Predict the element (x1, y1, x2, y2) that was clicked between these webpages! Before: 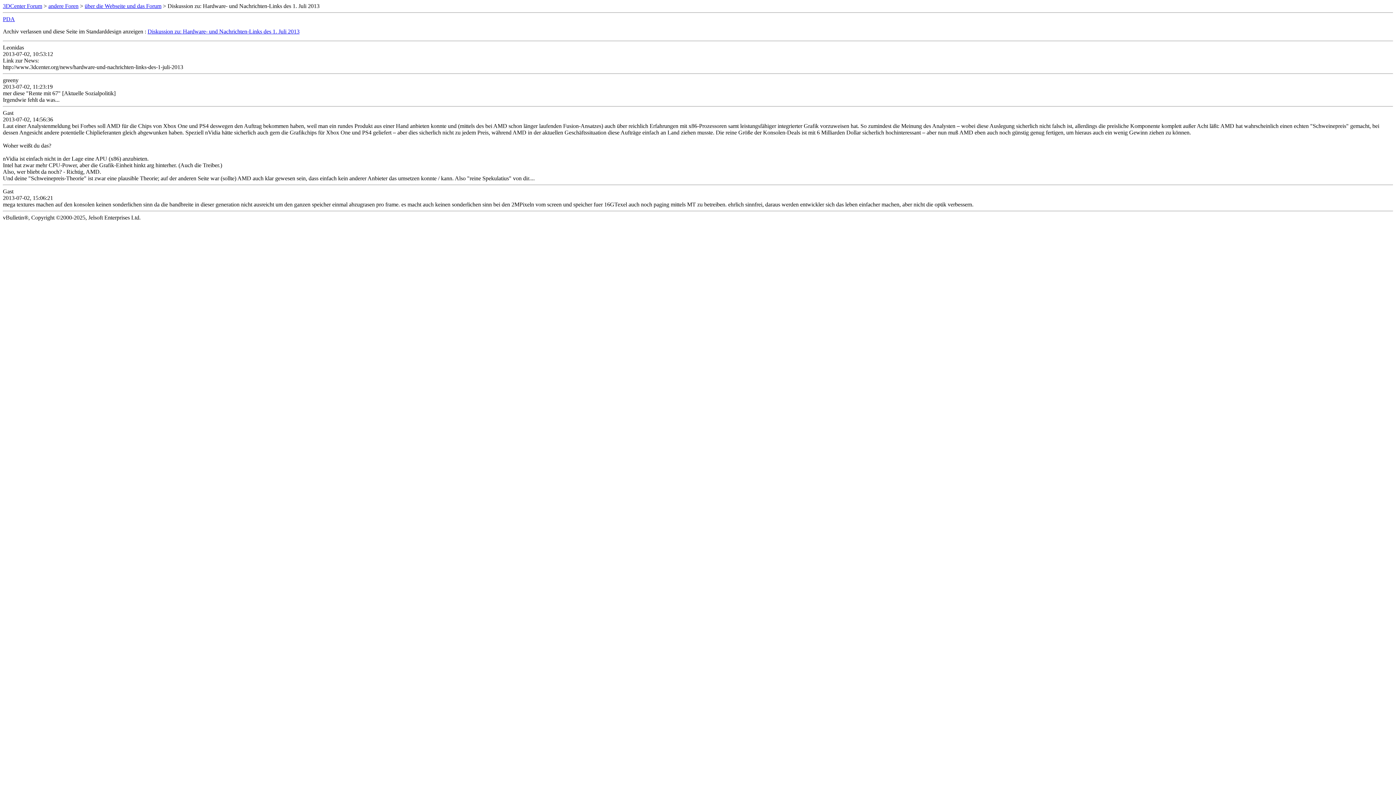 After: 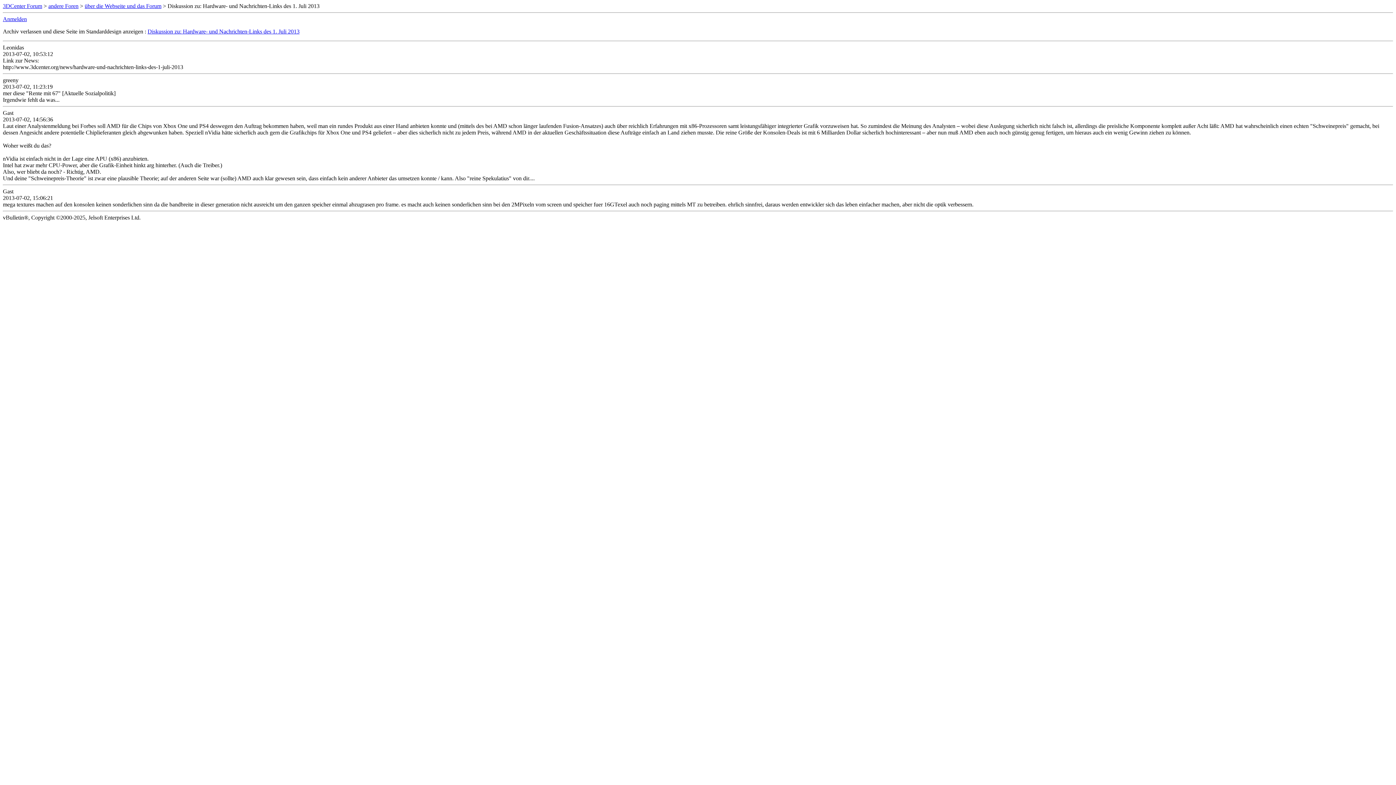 Action: bbox: (2, 16, 14, 22) label: PDA